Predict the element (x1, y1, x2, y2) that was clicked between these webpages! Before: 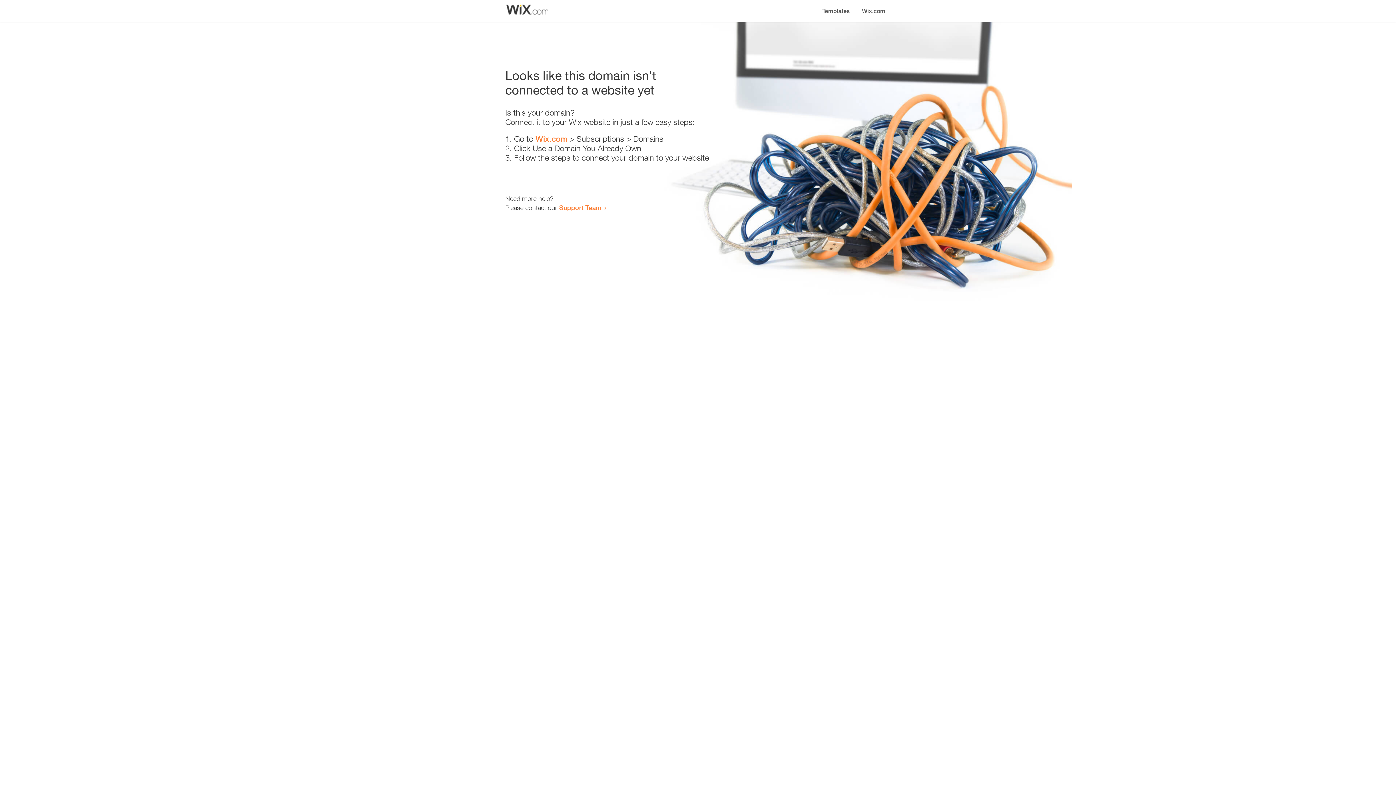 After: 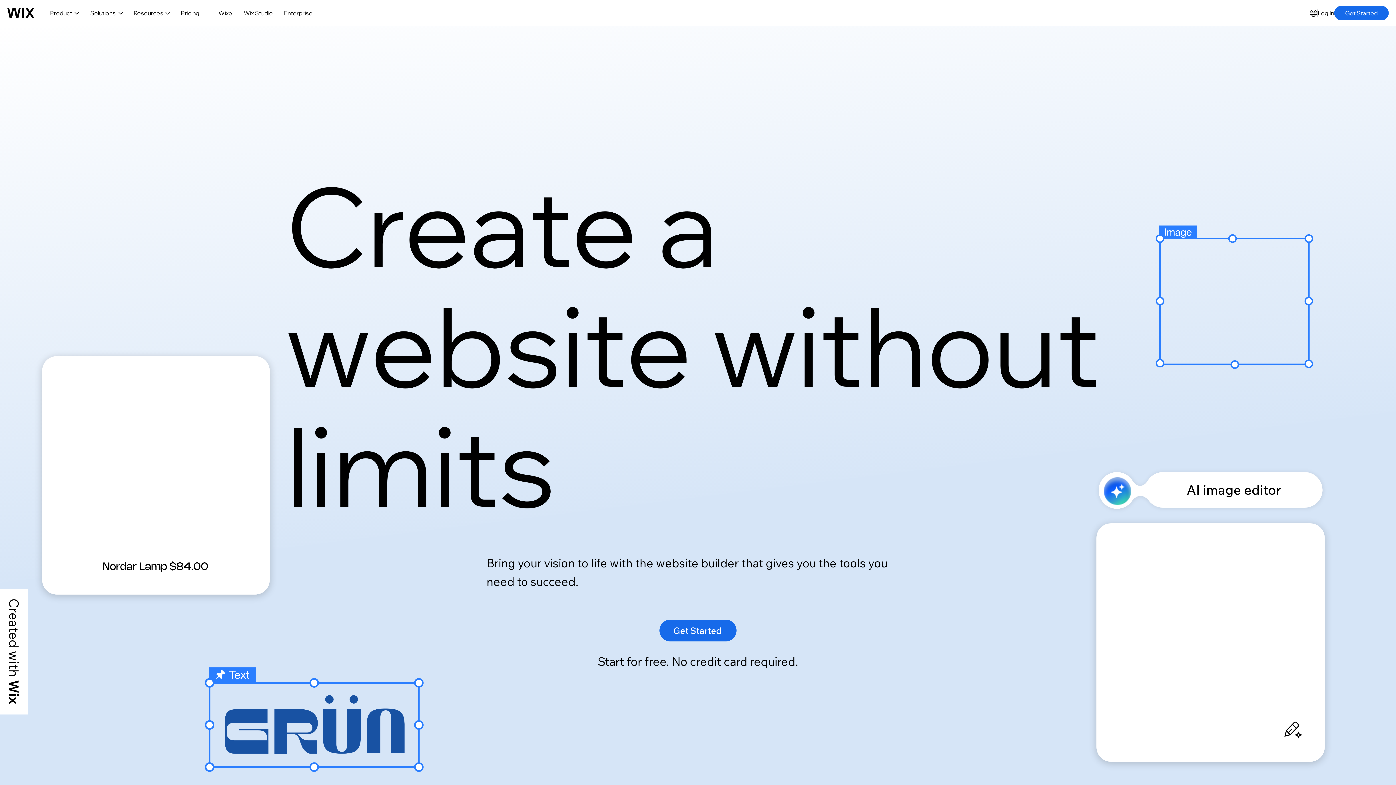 Action: label: Wix.com bbox: (856, 0, 890, 14)